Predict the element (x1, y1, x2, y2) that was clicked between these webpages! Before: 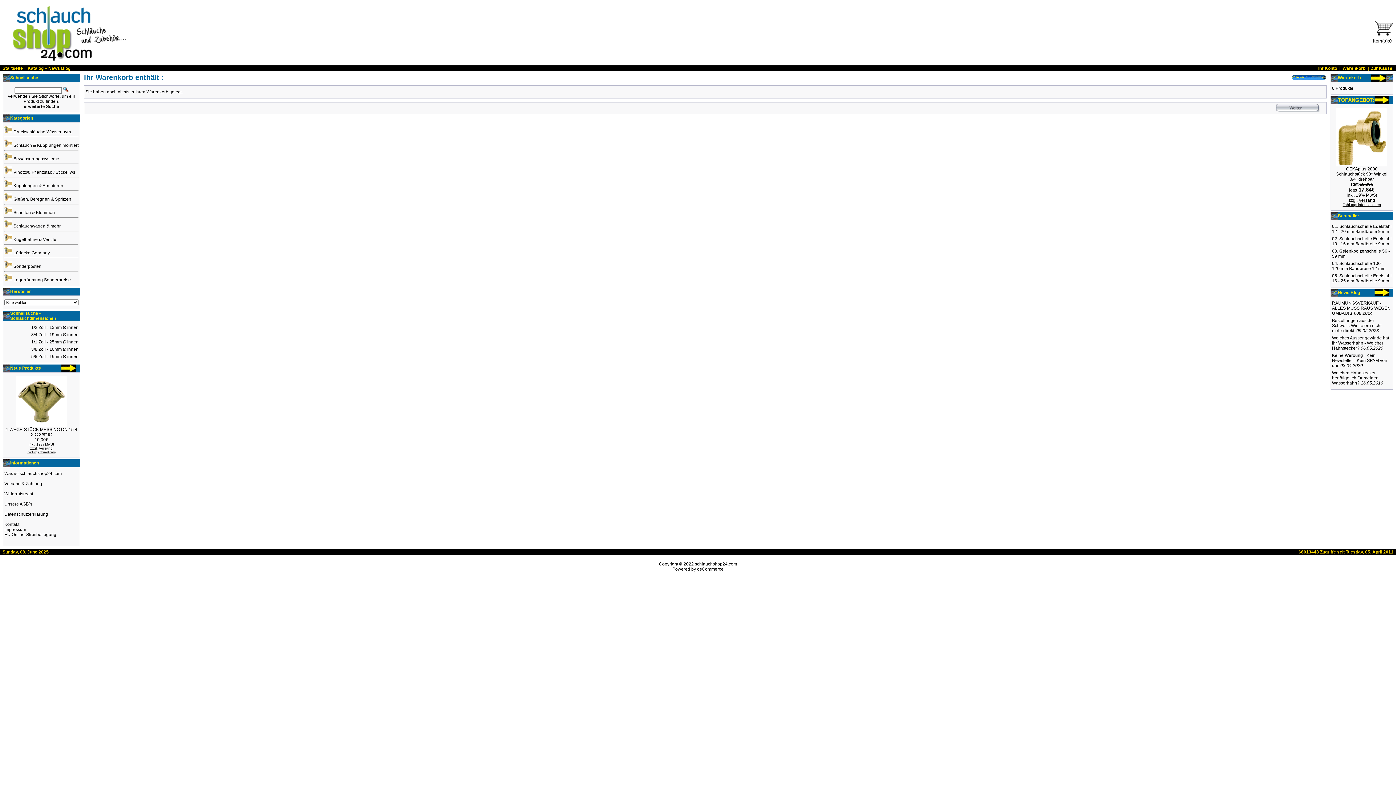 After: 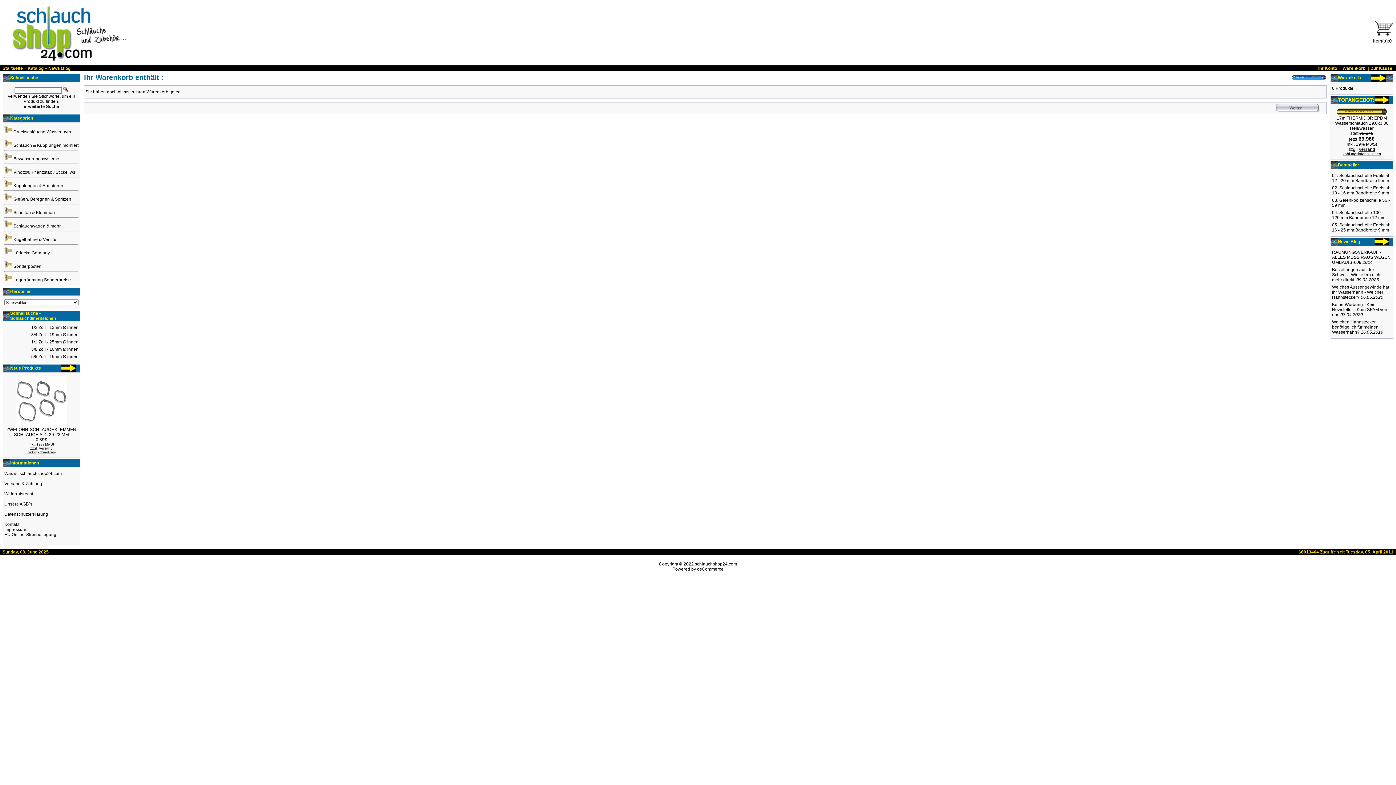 Action: label: News Blog bbox: (48, 65, 70, 70)